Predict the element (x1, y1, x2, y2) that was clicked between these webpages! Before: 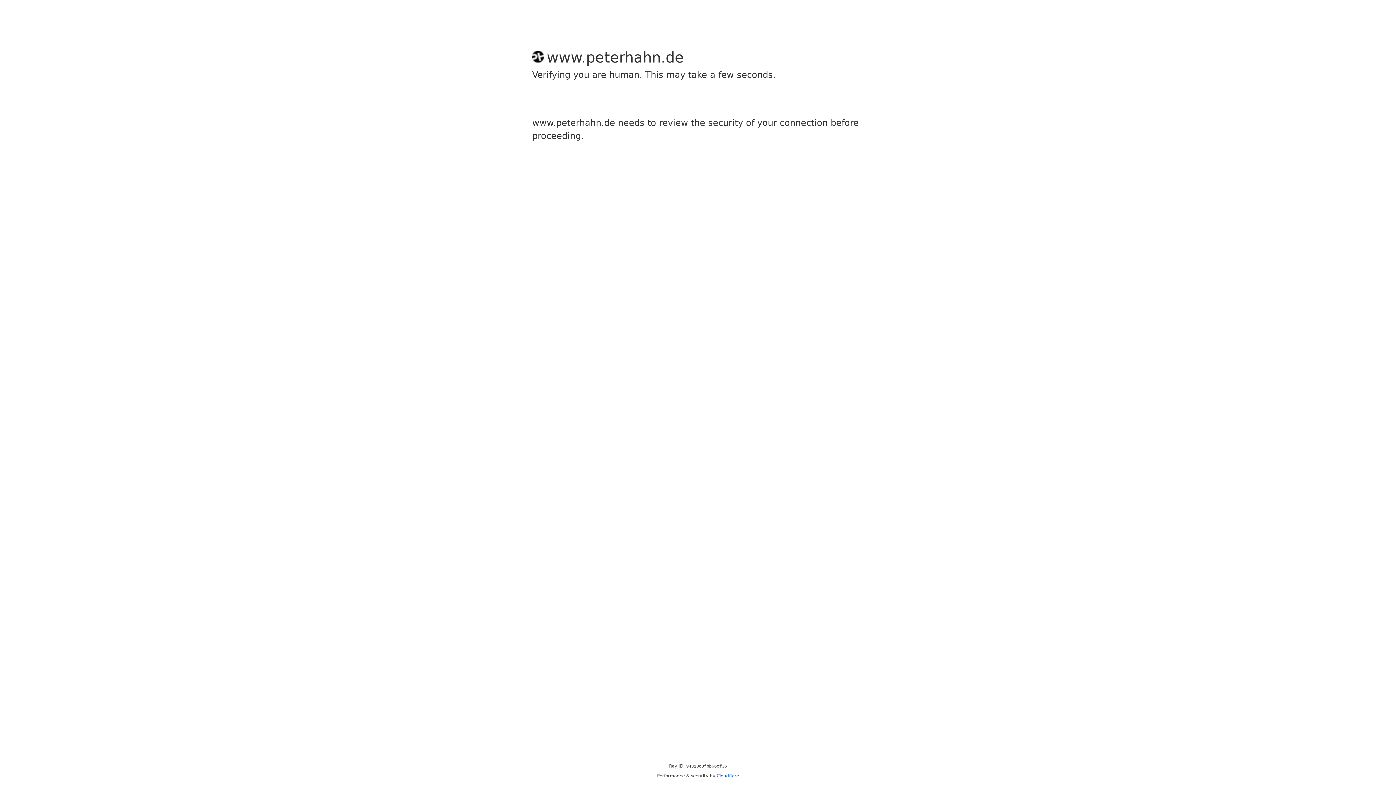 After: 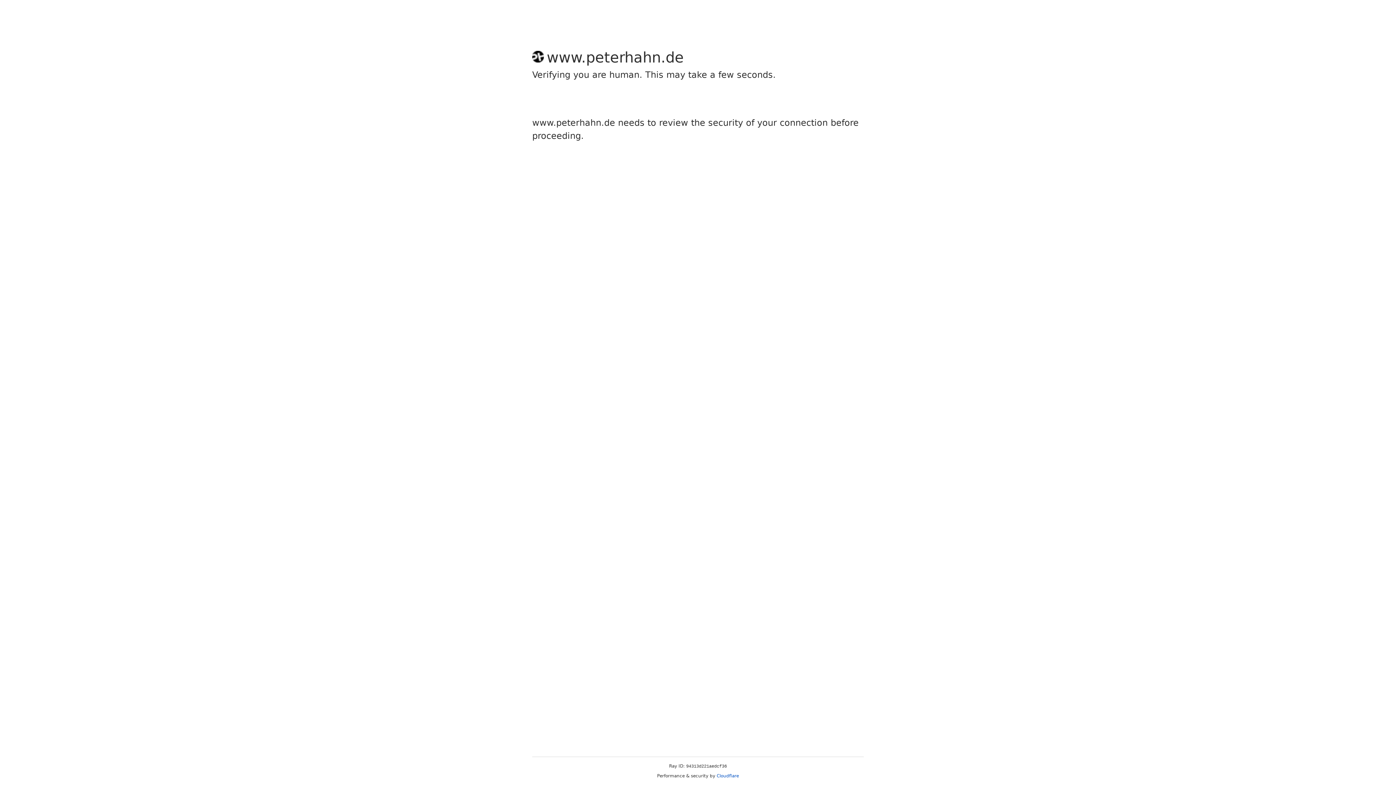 Action: label: Cloudflare bbox: (716, 773, 739, 778)